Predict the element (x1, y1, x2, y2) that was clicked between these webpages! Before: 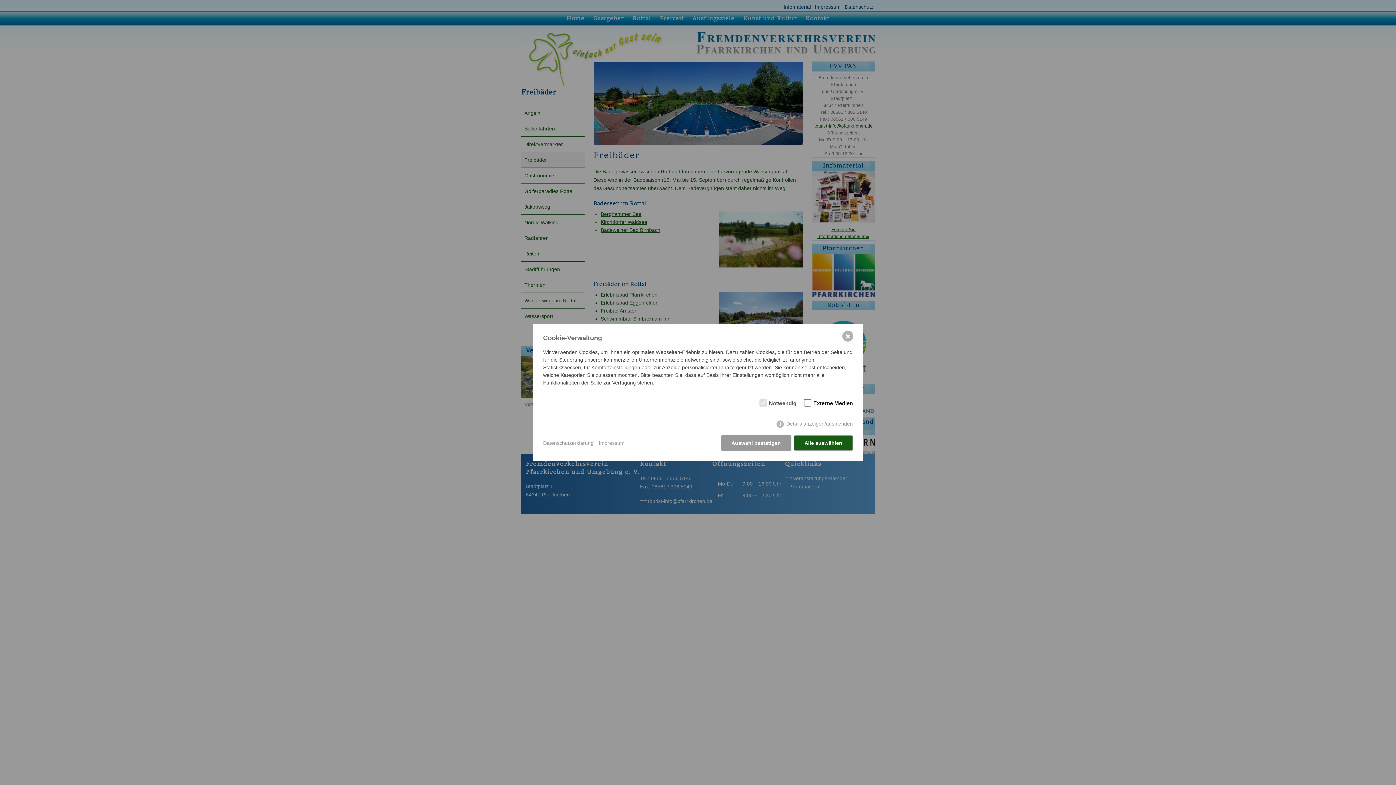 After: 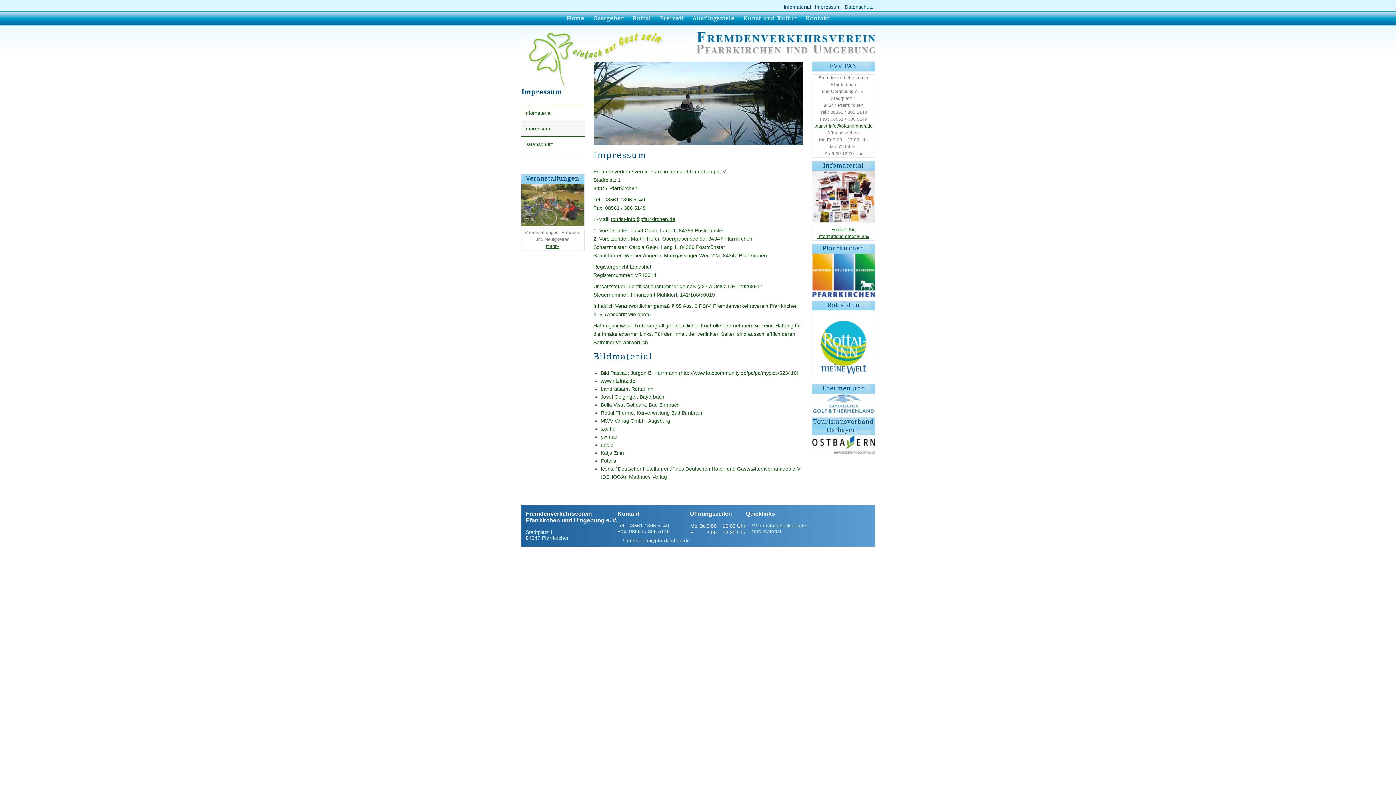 Action: bbox: (598, 439, 624, 447) label: Impressum